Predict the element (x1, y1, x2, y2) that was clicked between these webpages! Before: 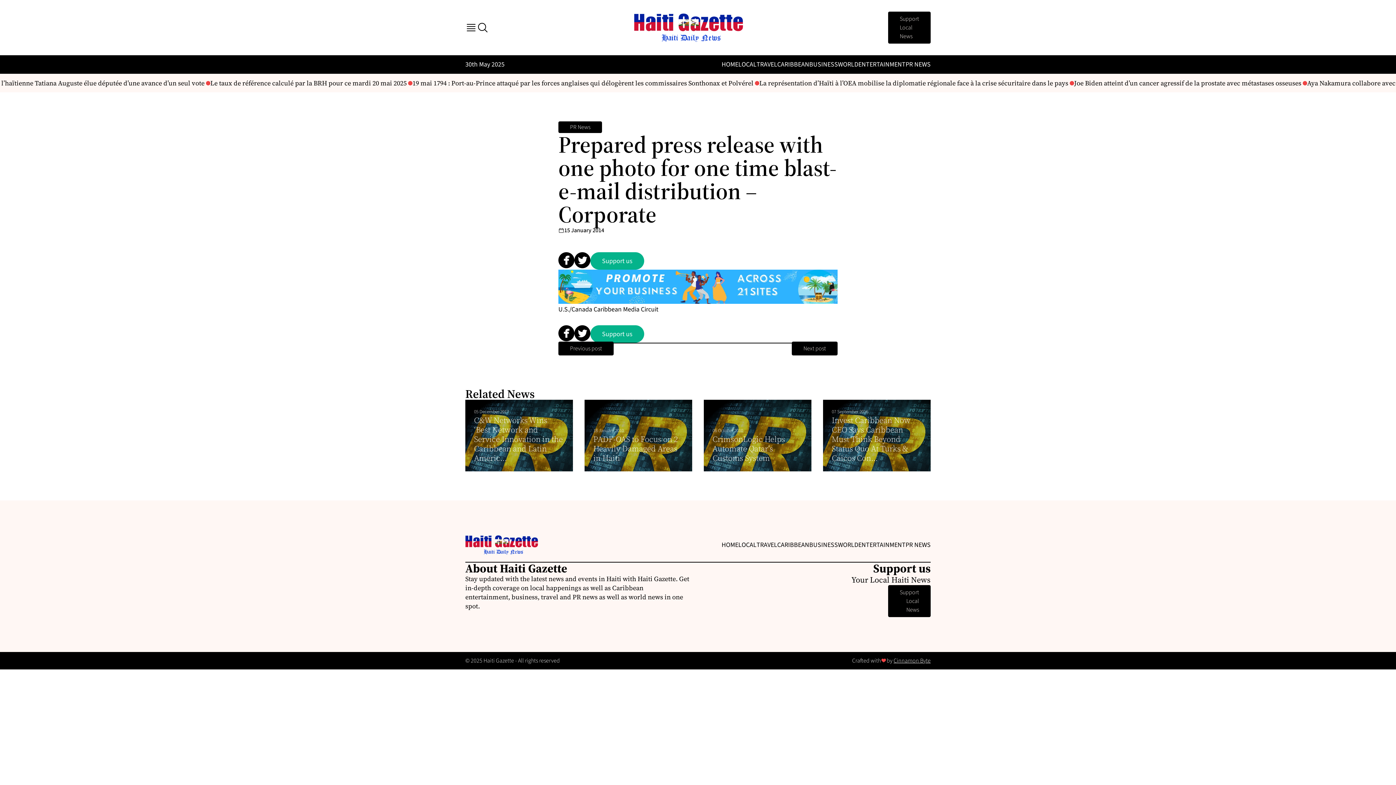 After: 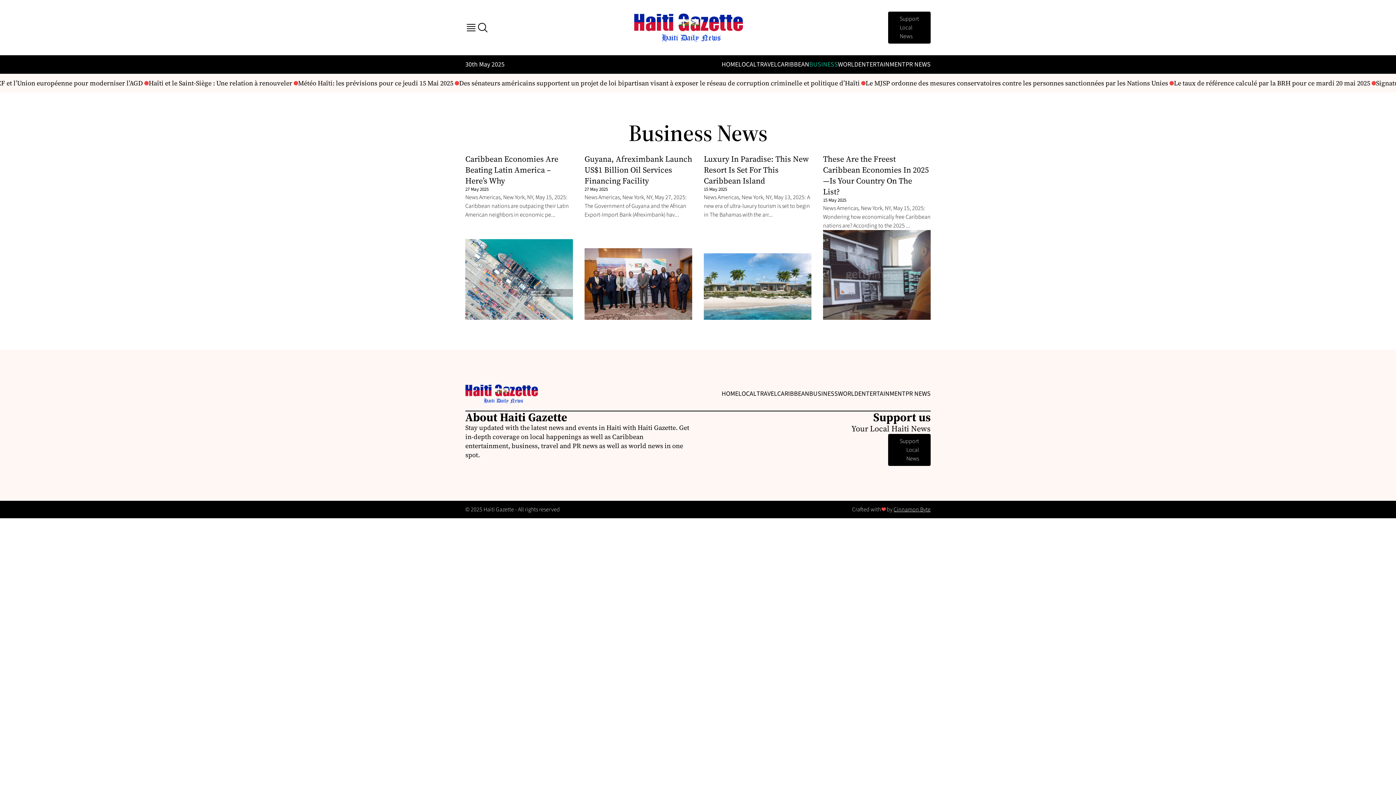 Action: bbox: (809, 60, 838, 69) label: BUSINESS